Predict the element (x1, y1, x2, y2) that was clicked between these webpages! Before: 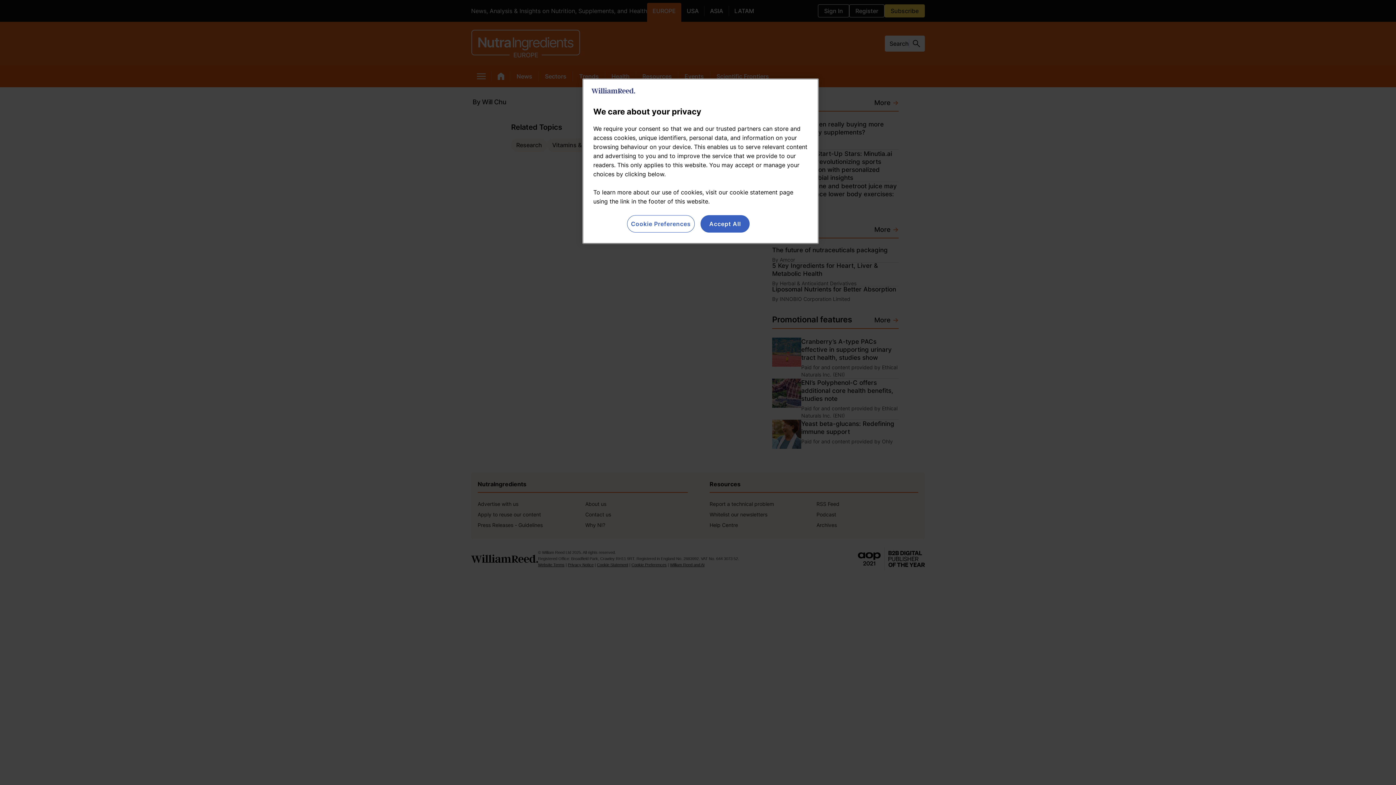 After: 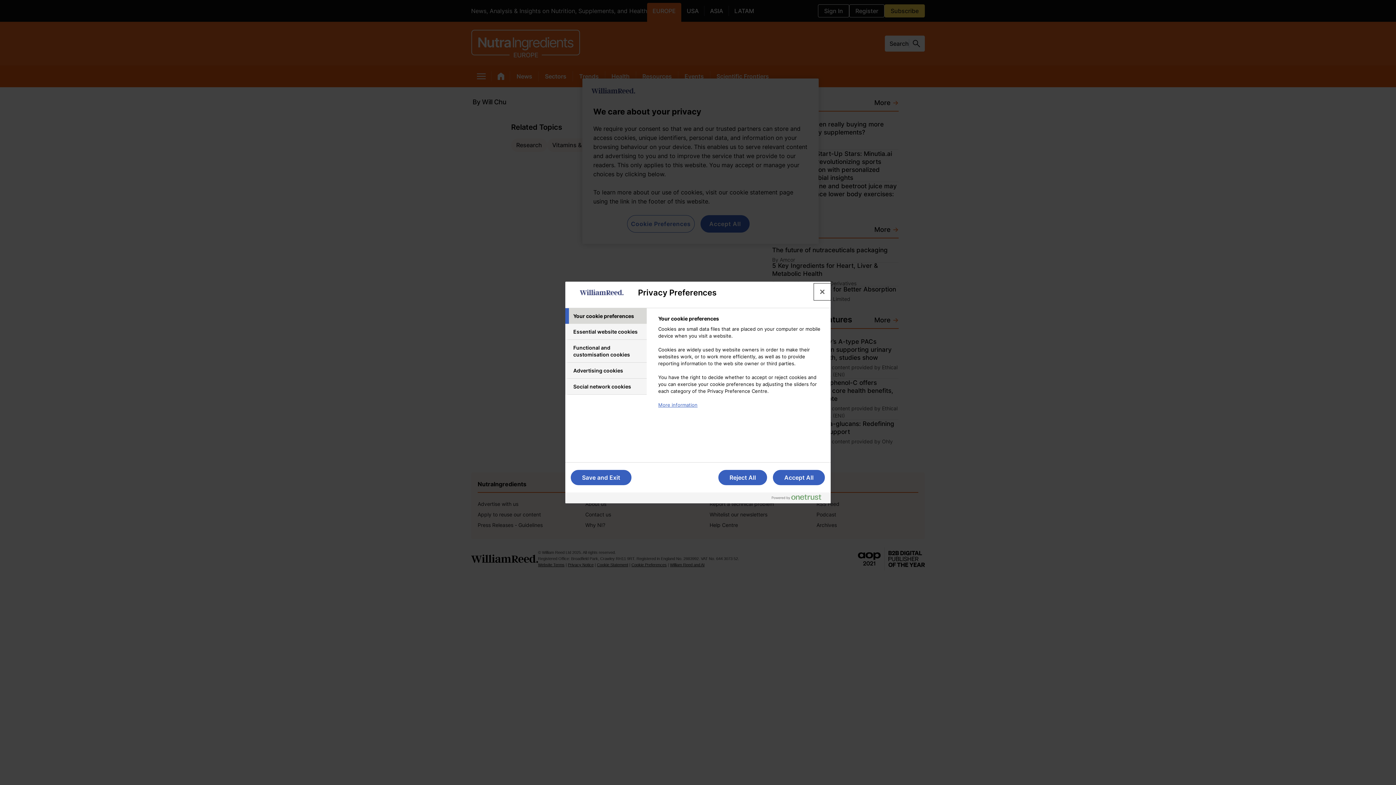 Action: bbox: (627, 215, 694, 232) label: Cookie Preferences